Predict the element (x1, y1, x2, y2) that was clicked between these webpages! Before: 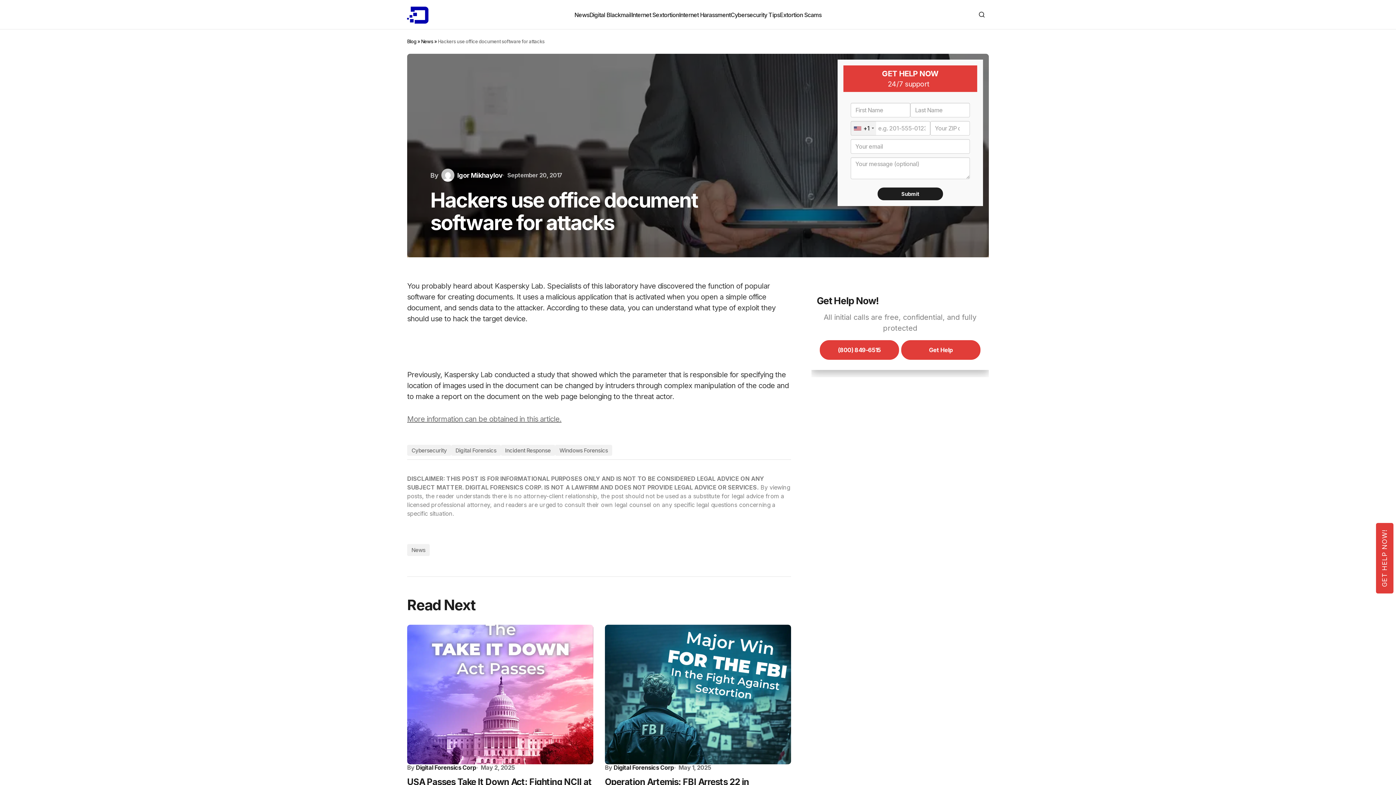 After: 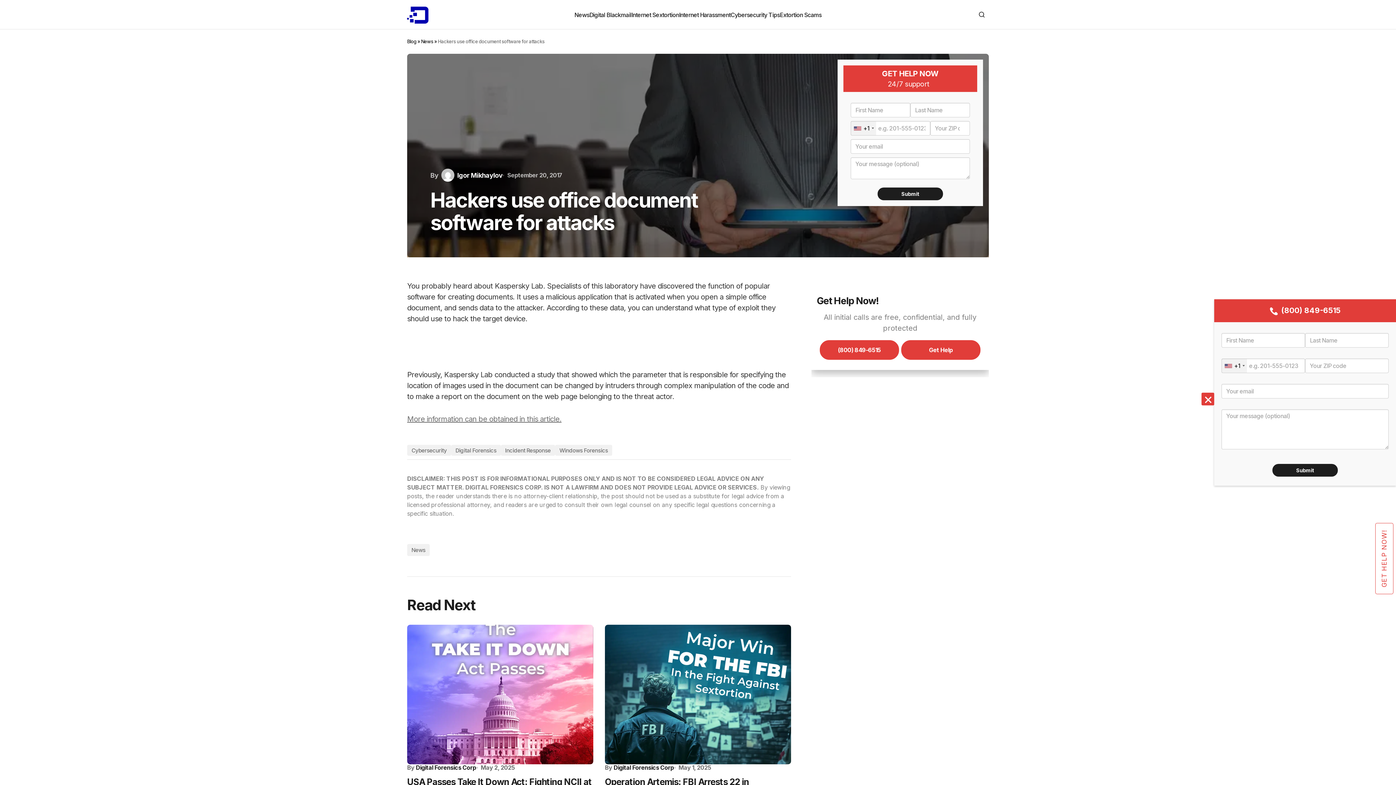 Action: label: GET HELP NOW! bbox: (1376, 523, 1393, 593)